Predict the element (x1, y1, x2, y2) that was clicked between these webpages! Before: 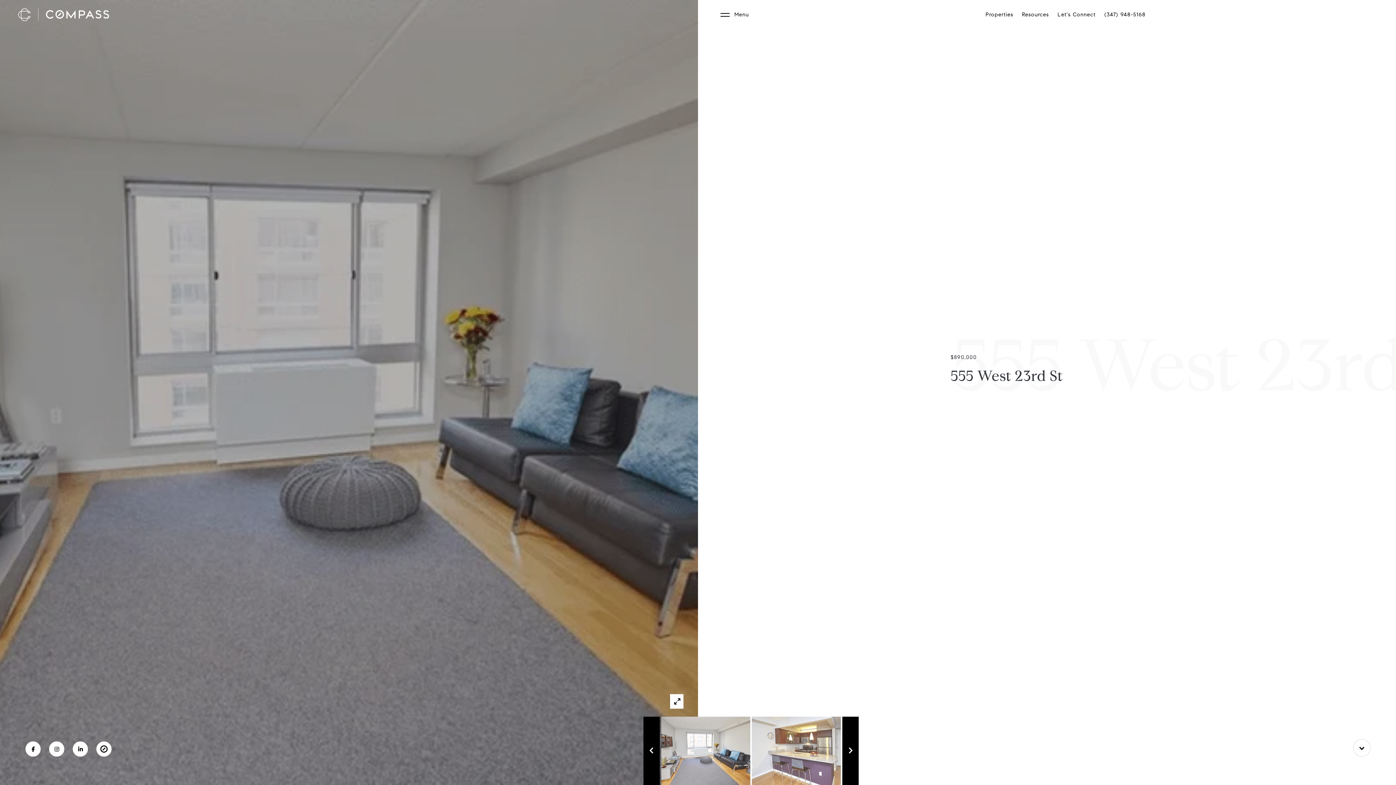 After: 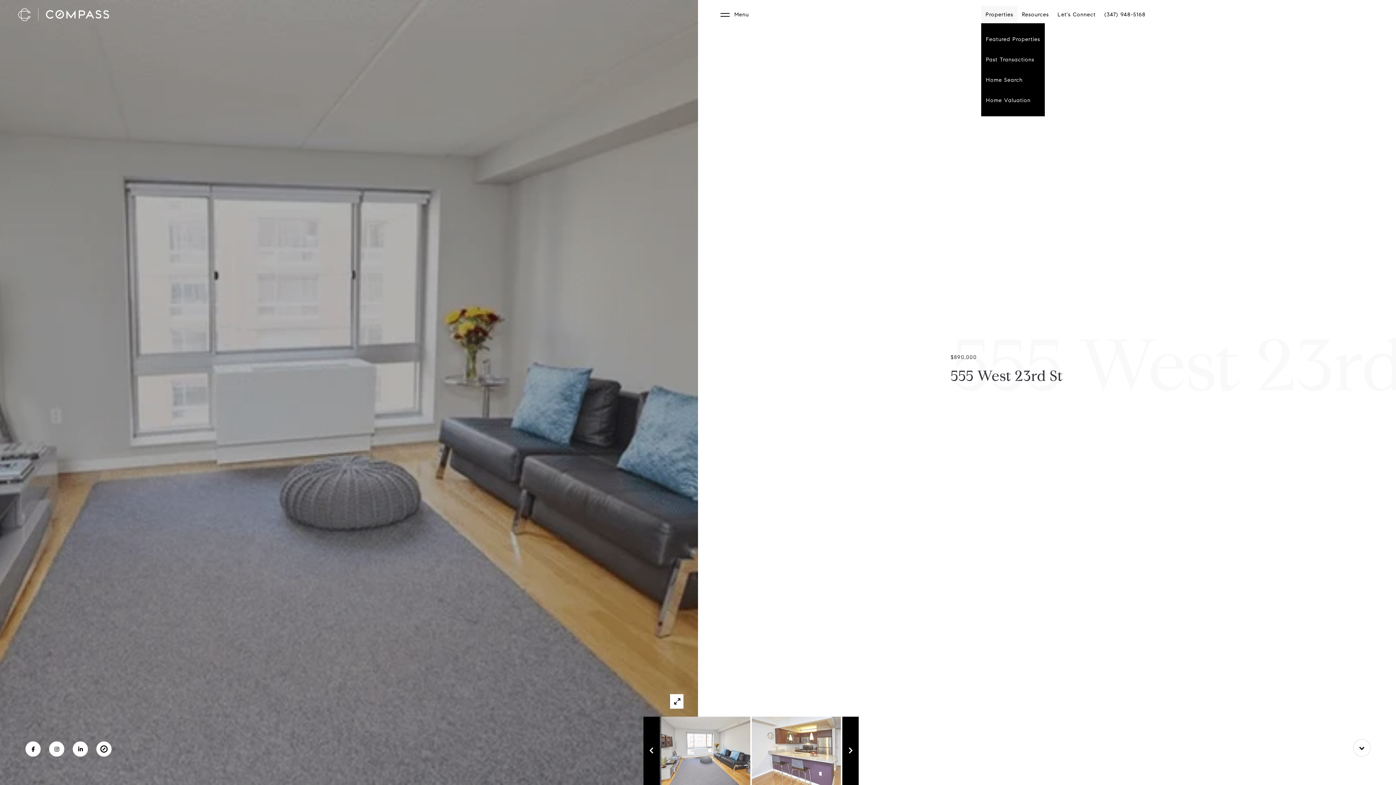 Action: label: Properties bbox: (981, 5, 1017, 23)